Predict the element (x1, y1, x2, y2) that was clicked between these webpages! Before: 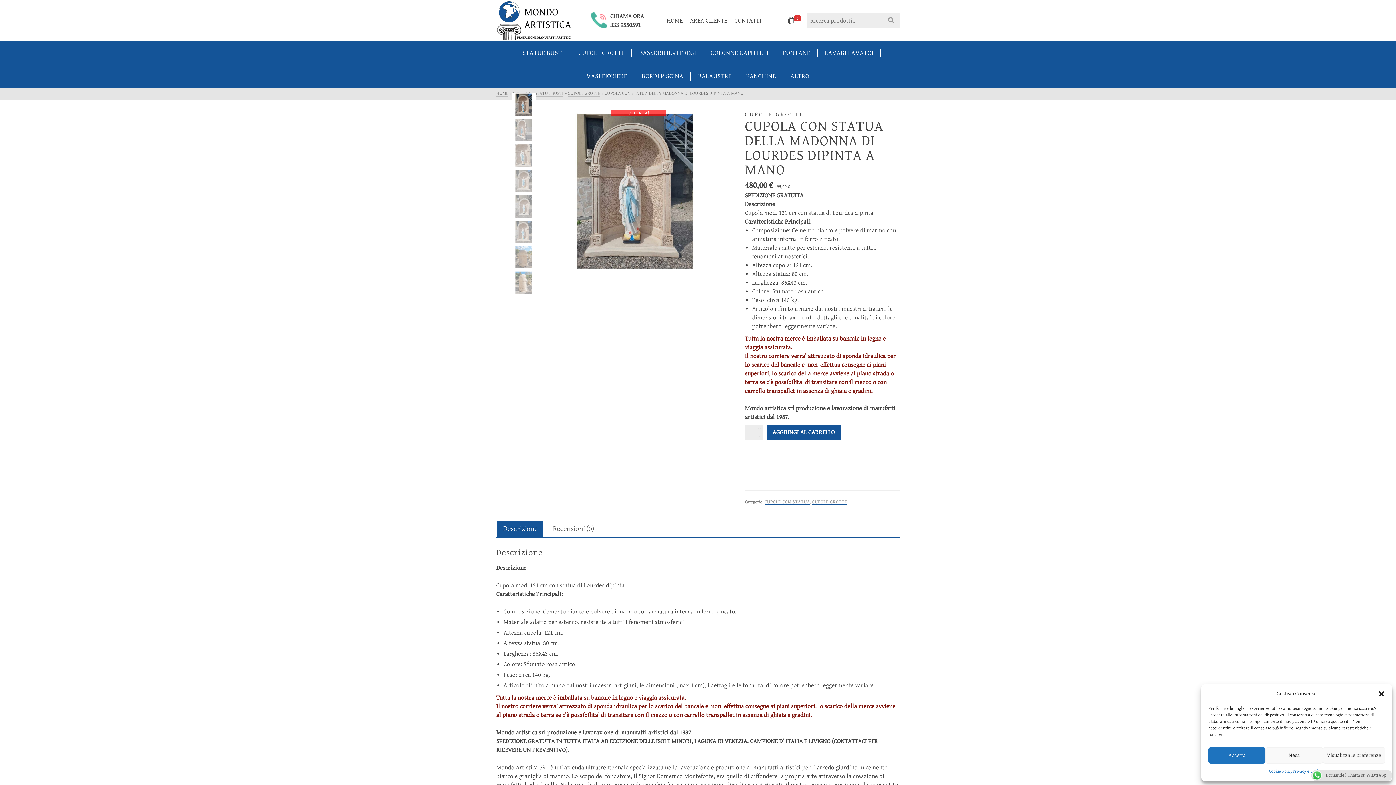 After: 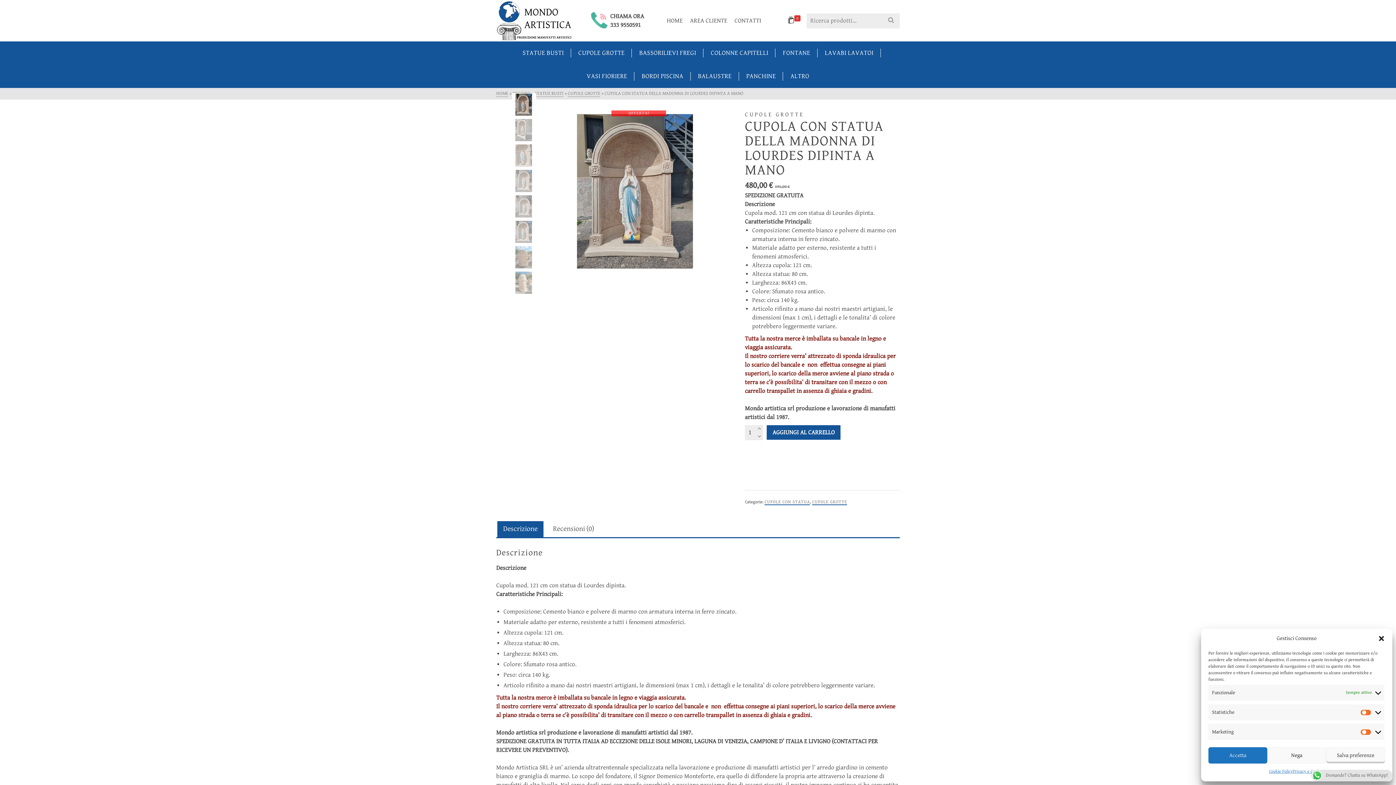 Action: bbox: (1323, 747, 1385, 764) label: Visualizza le preferenze